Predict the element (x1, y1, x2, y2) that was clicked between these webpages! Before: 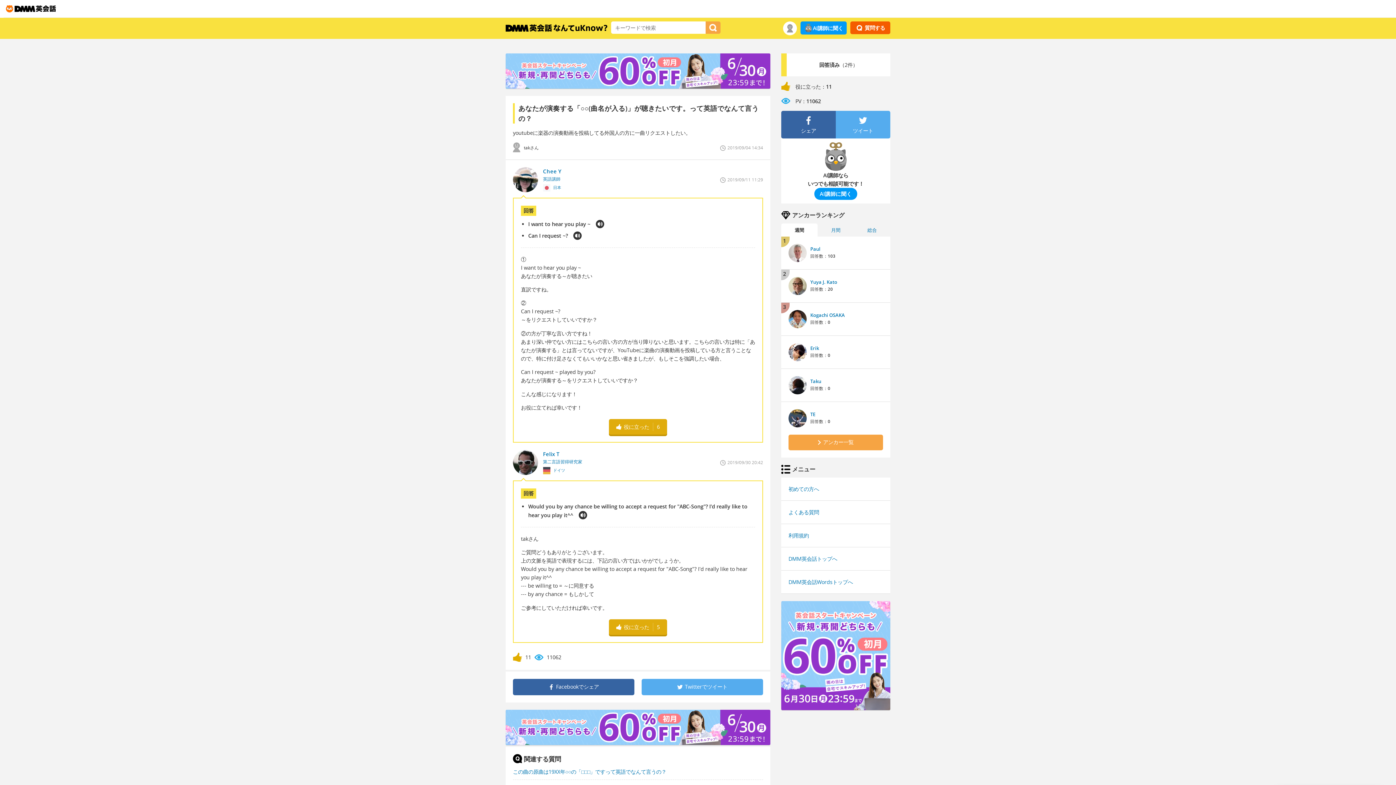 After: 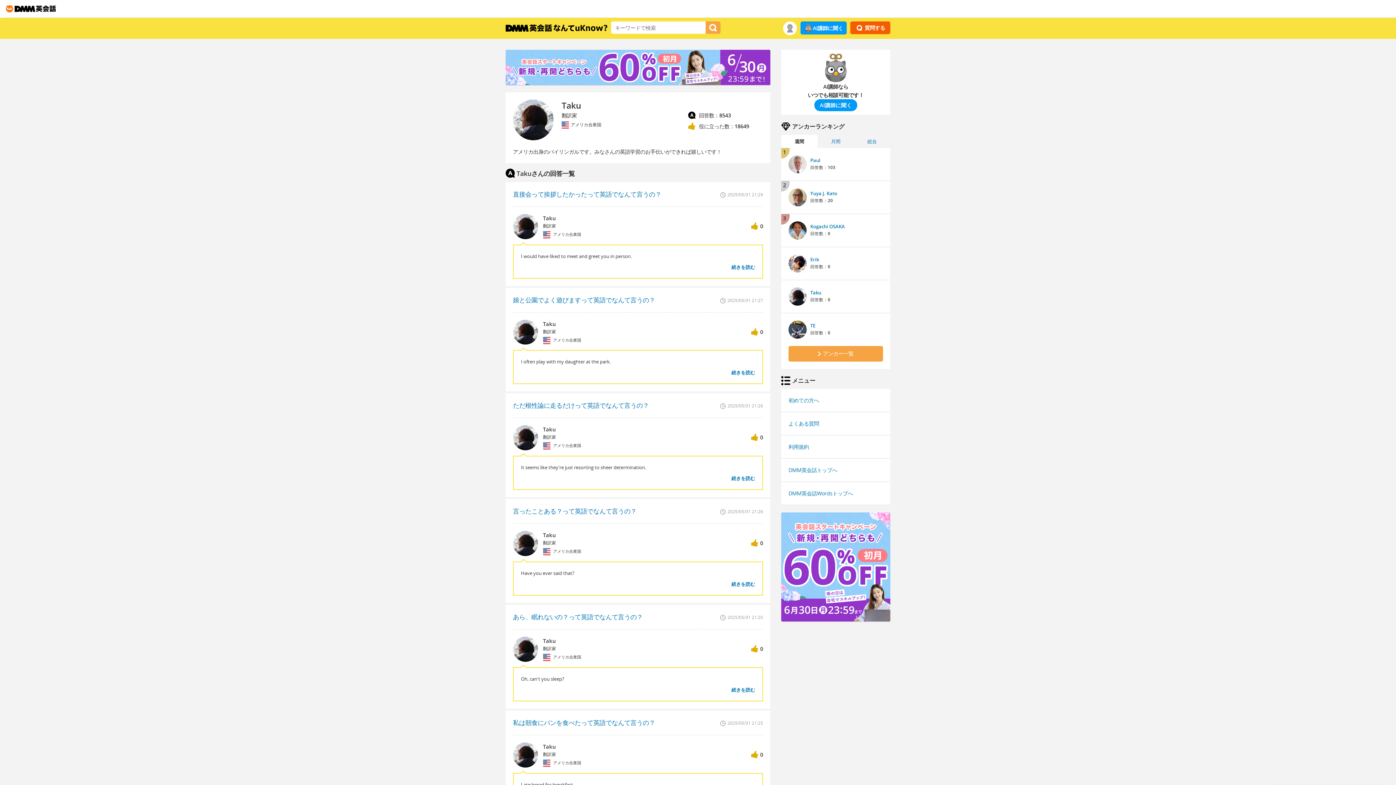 Action: bbox: (810, 378, 821, 384) label: Taku